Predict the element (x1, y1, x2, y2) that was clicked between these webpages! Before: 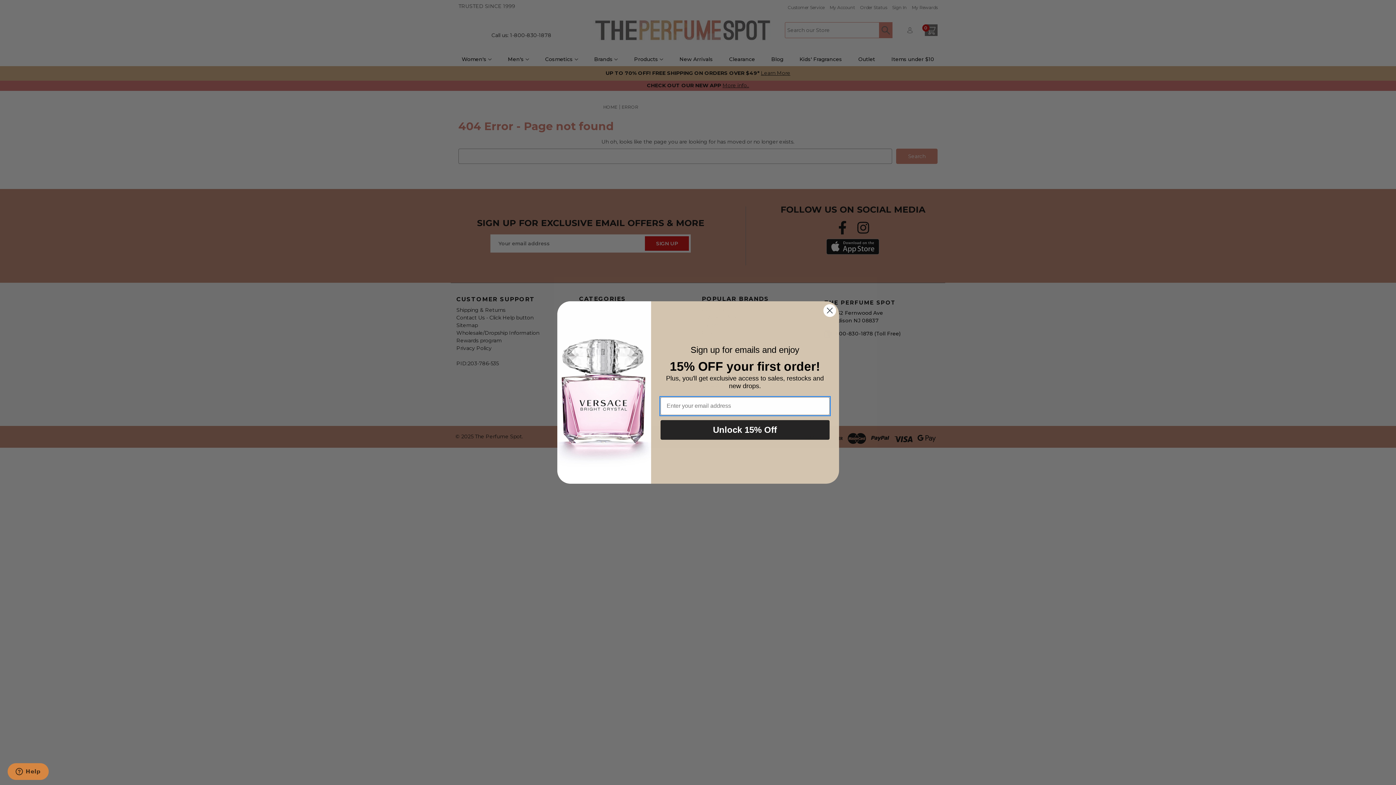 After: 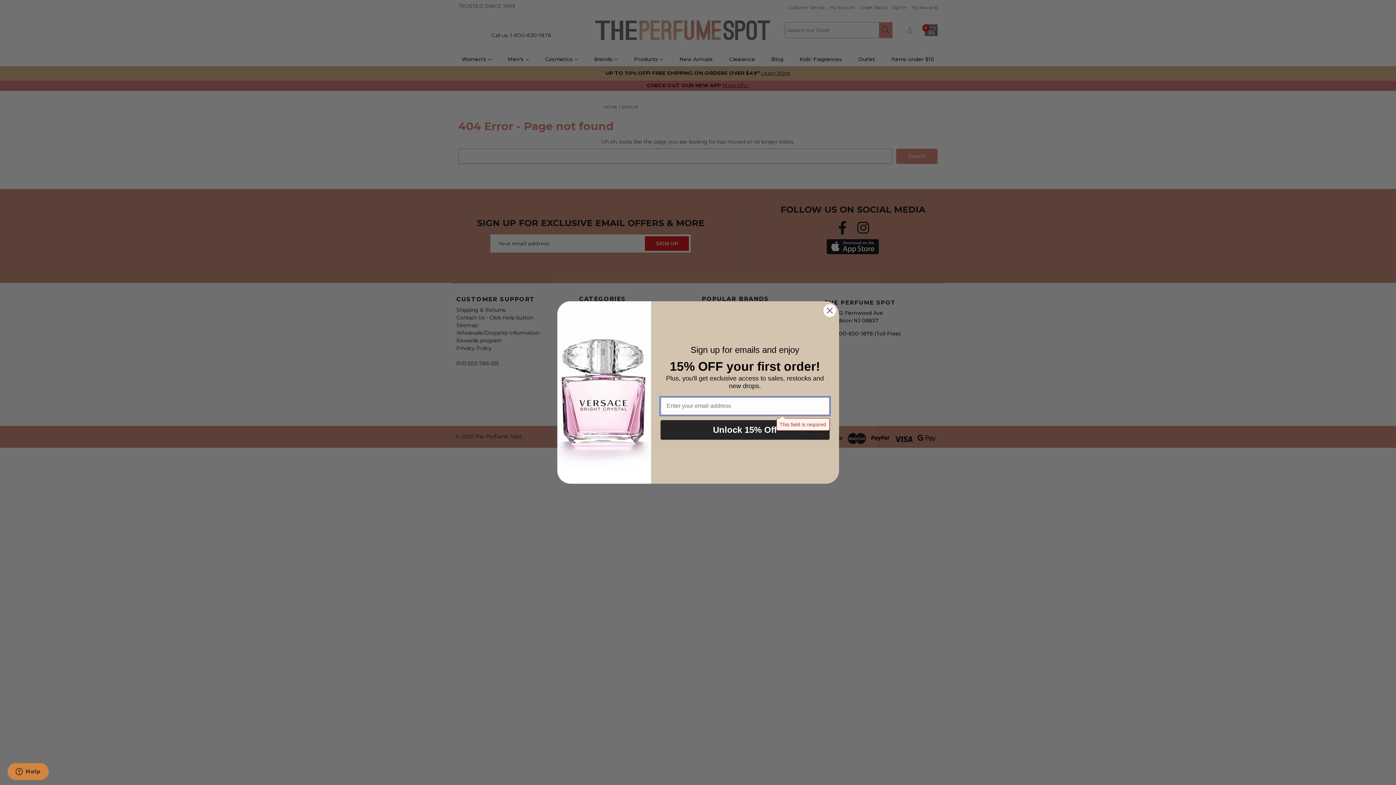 Action: bbox: (660, 420, 829, 439) label: Unlock 15% Off